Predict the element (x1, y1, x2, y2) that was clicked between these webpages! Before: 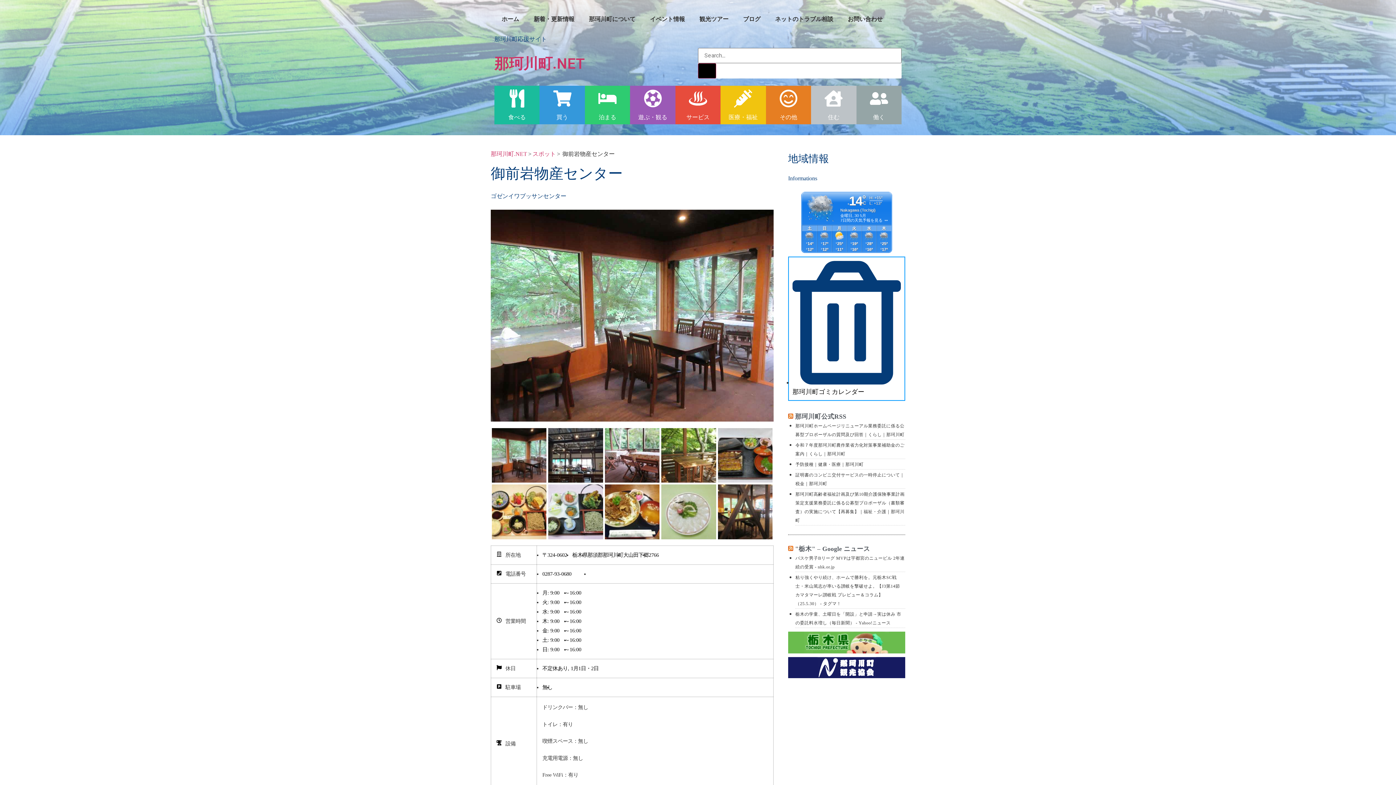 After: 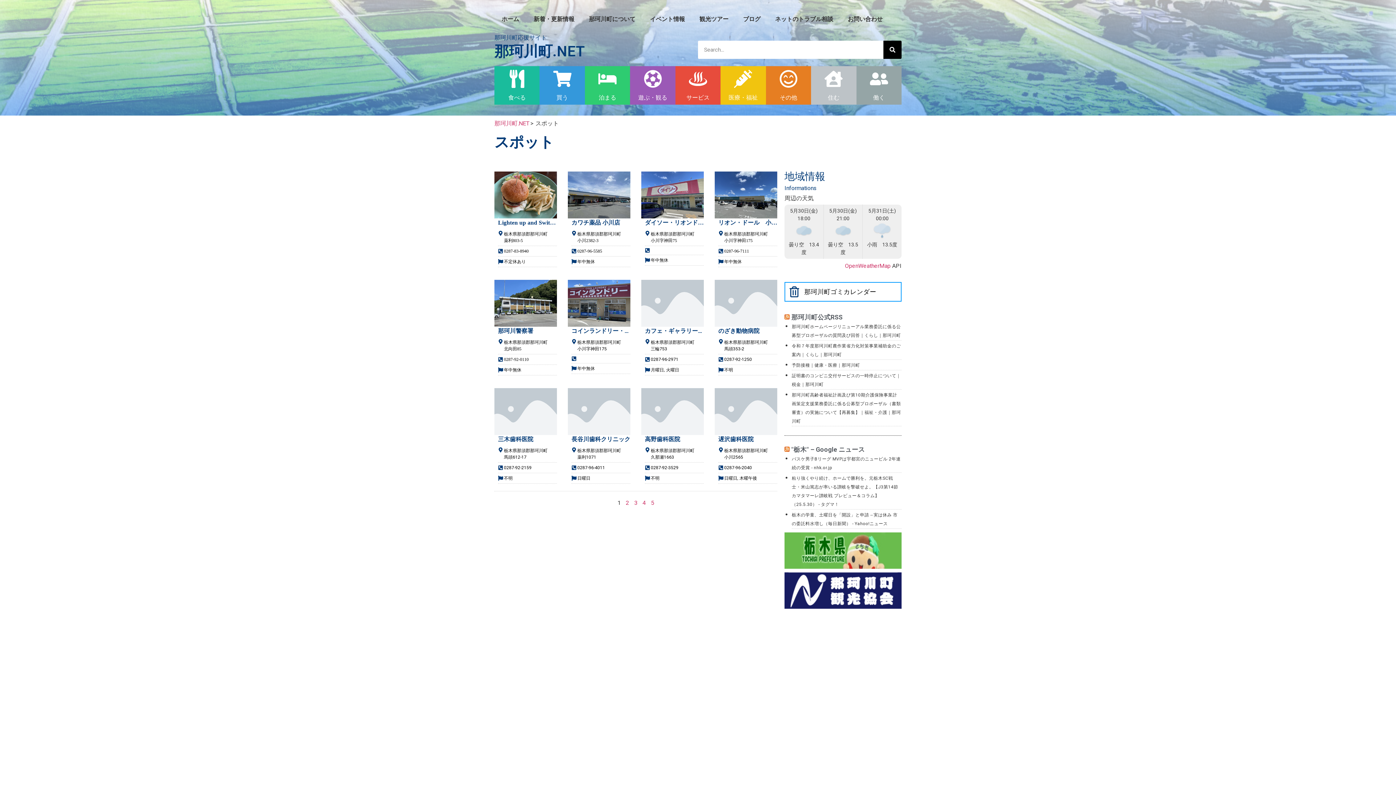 Action: label: スポット bbox: (532, 149, 556, 158)